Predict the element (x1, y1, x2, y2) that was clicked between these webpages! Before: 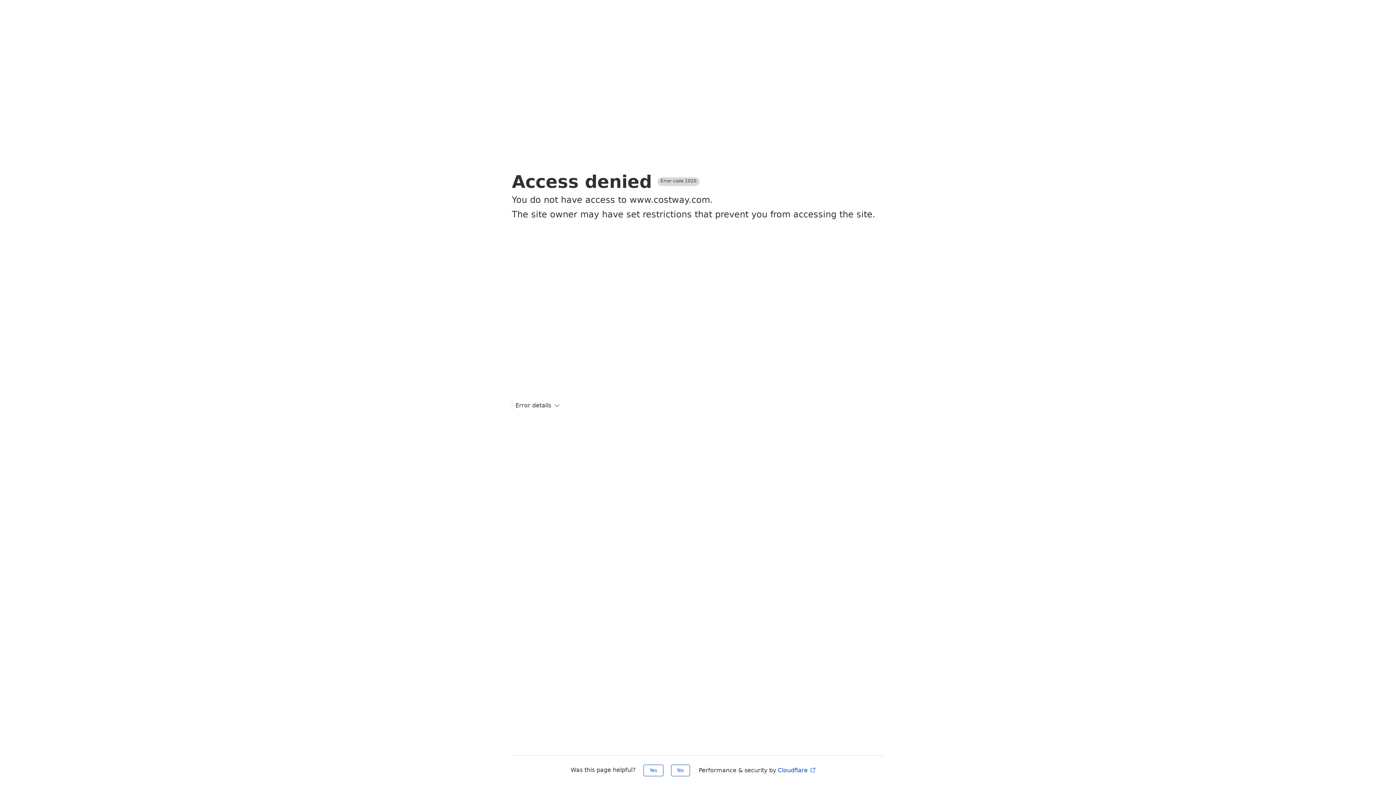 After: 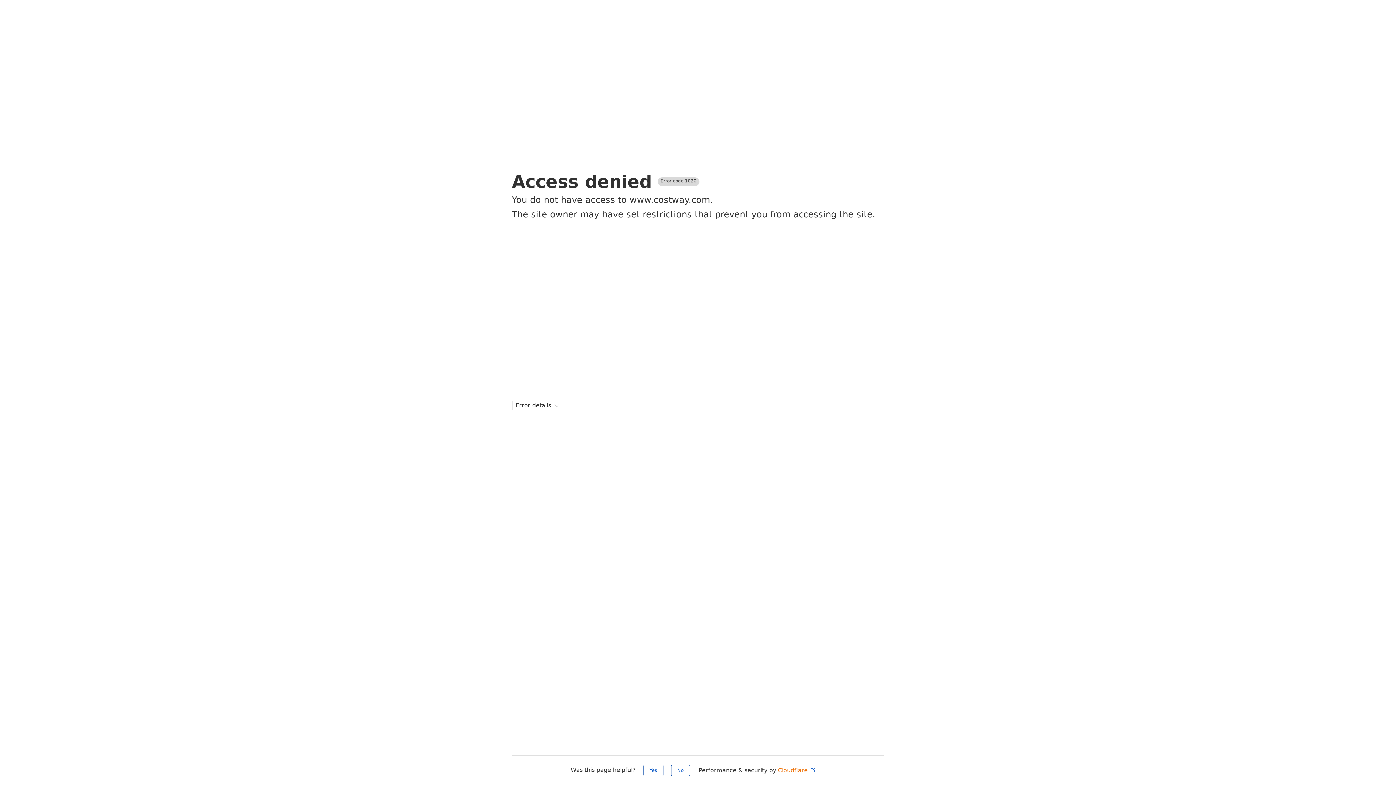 Action: label: Cloudflare  bbox: (778, 767, 816, 774)